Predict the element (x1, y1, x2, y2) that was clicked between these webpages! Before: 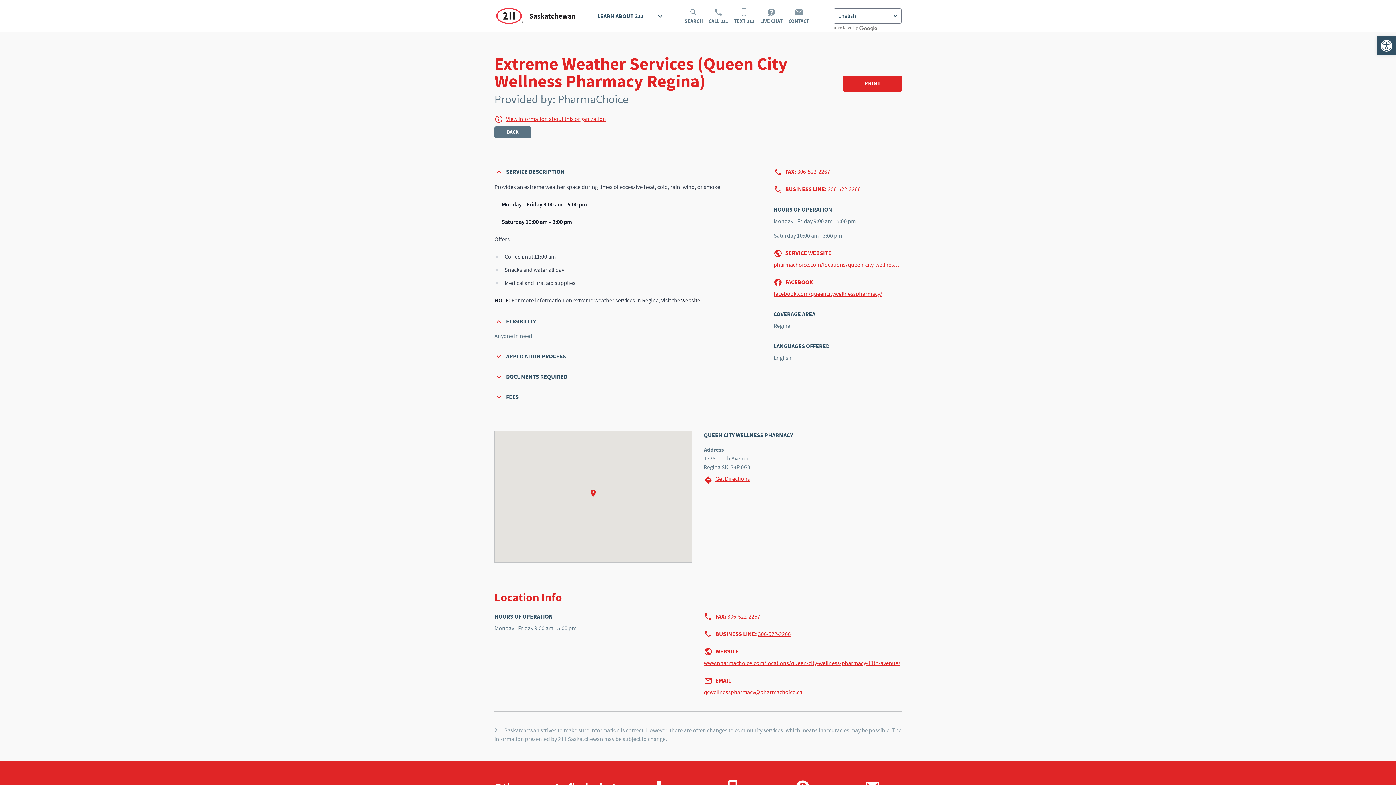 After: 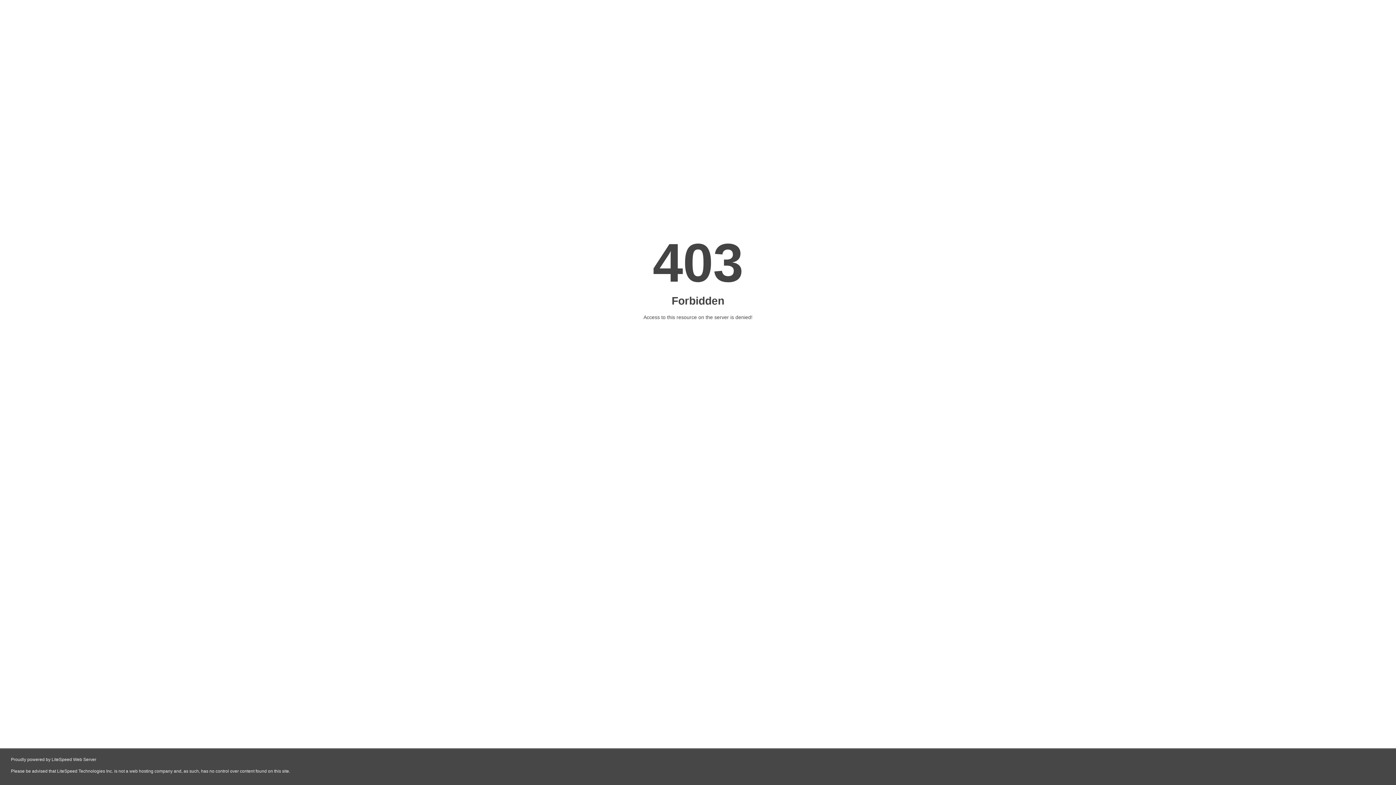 Action: bbox: (760, 0, 782, 32) label: 
LIVE CHAT